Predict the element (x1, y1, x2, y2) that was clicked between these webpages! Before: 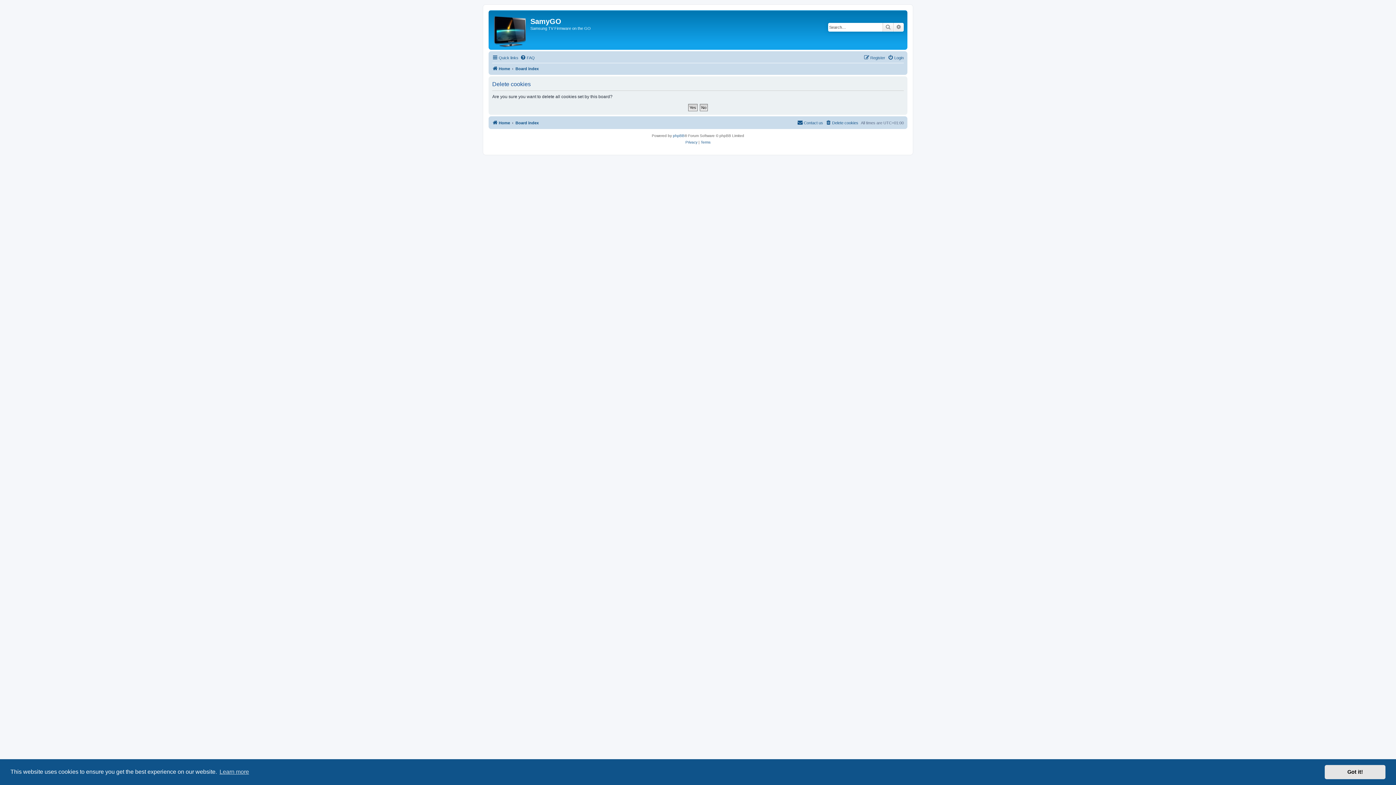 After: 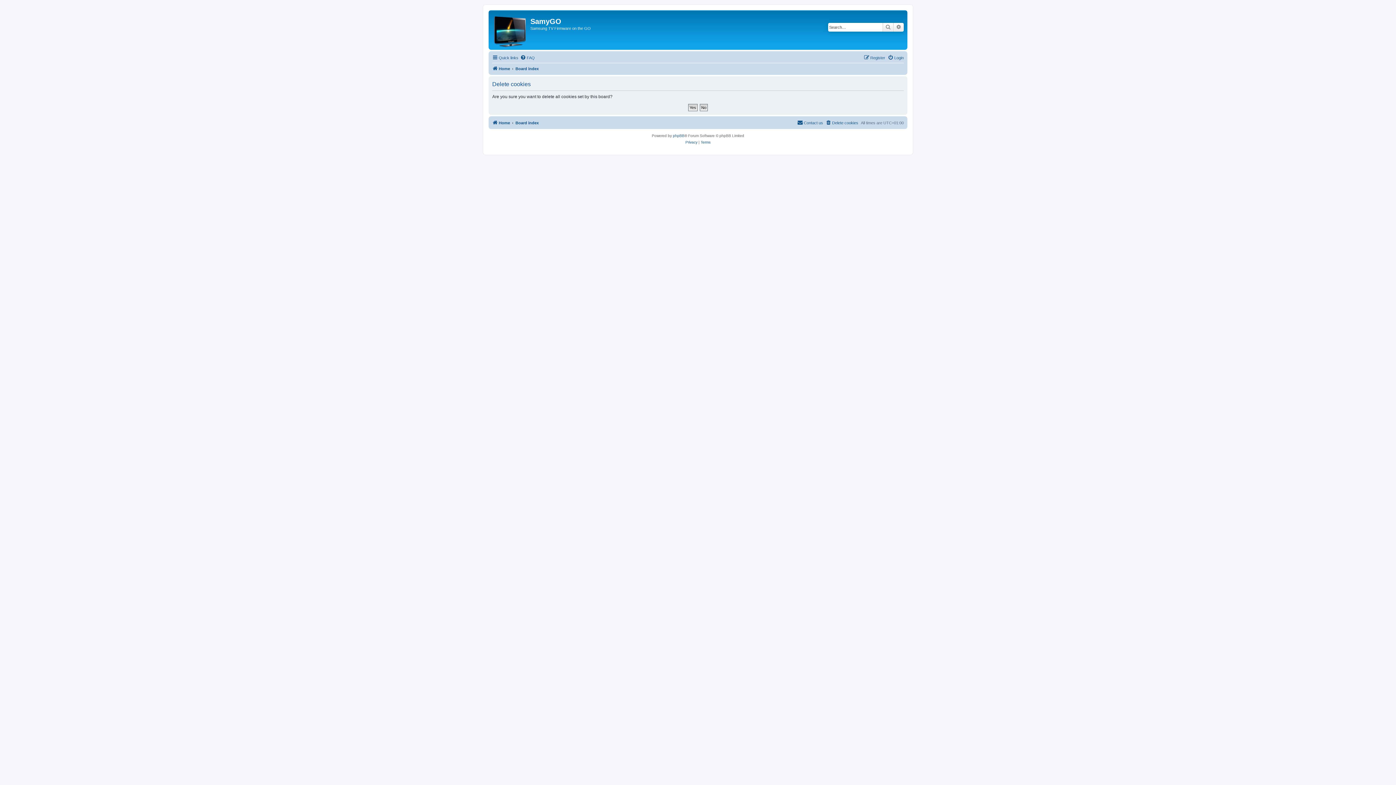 Action: label: dismiss cookie message bbox: (1325, 765, 1385, 779)